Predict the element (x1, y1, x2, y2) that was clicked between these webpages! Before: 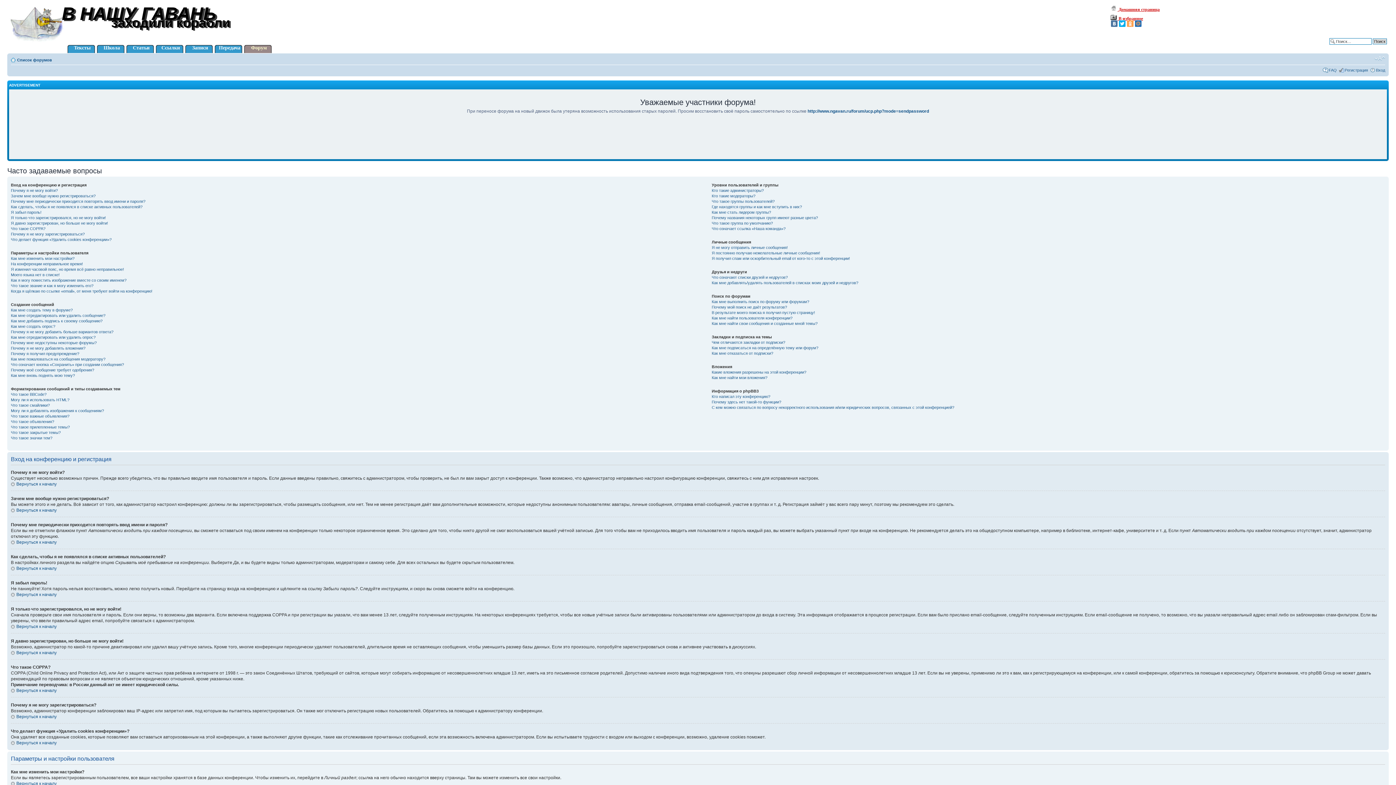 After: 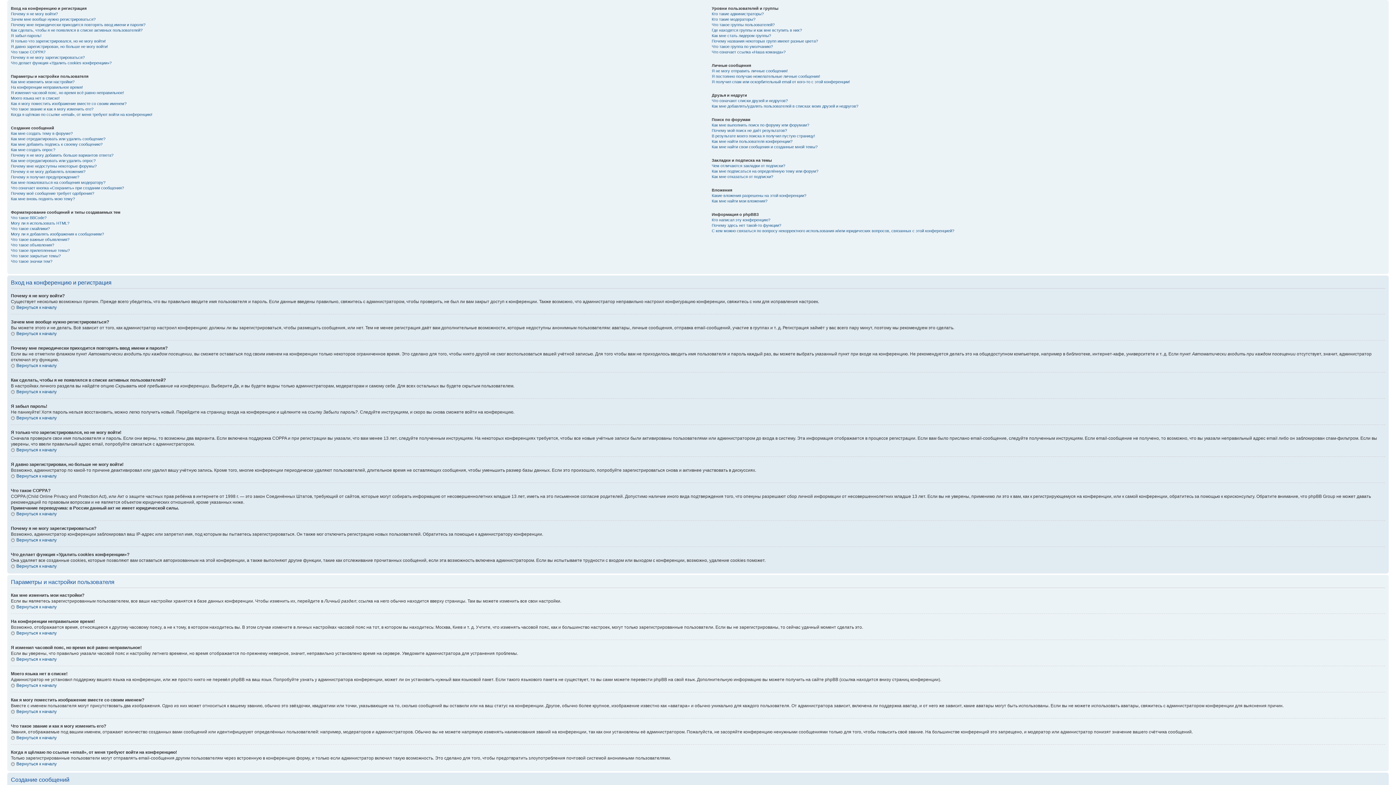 Action: label: Вернуться к началу bbox: (10, 781, 56, 786)